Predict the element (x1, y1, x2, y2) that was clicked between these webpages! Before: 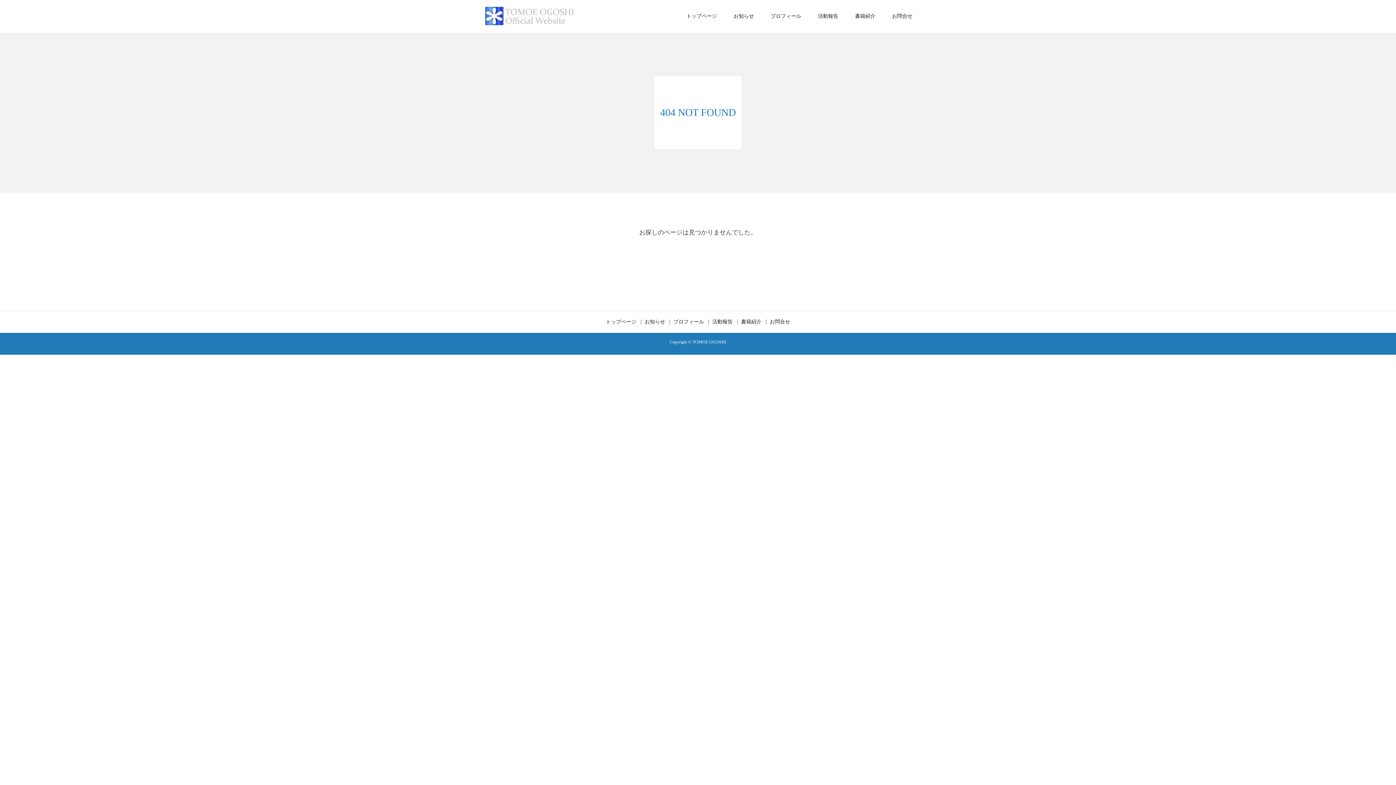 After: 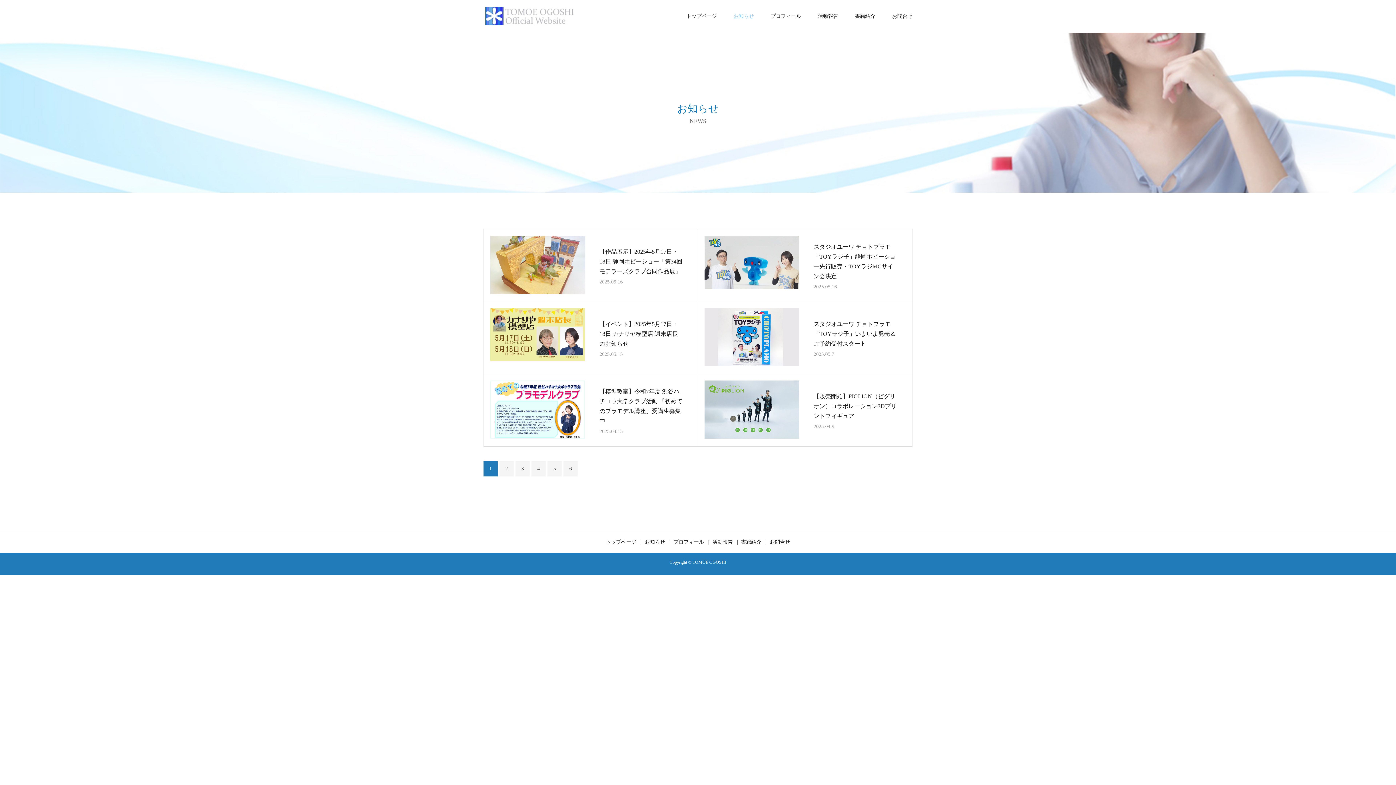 Action: bbox: (733, 0, 754, 32) label: お知らせ